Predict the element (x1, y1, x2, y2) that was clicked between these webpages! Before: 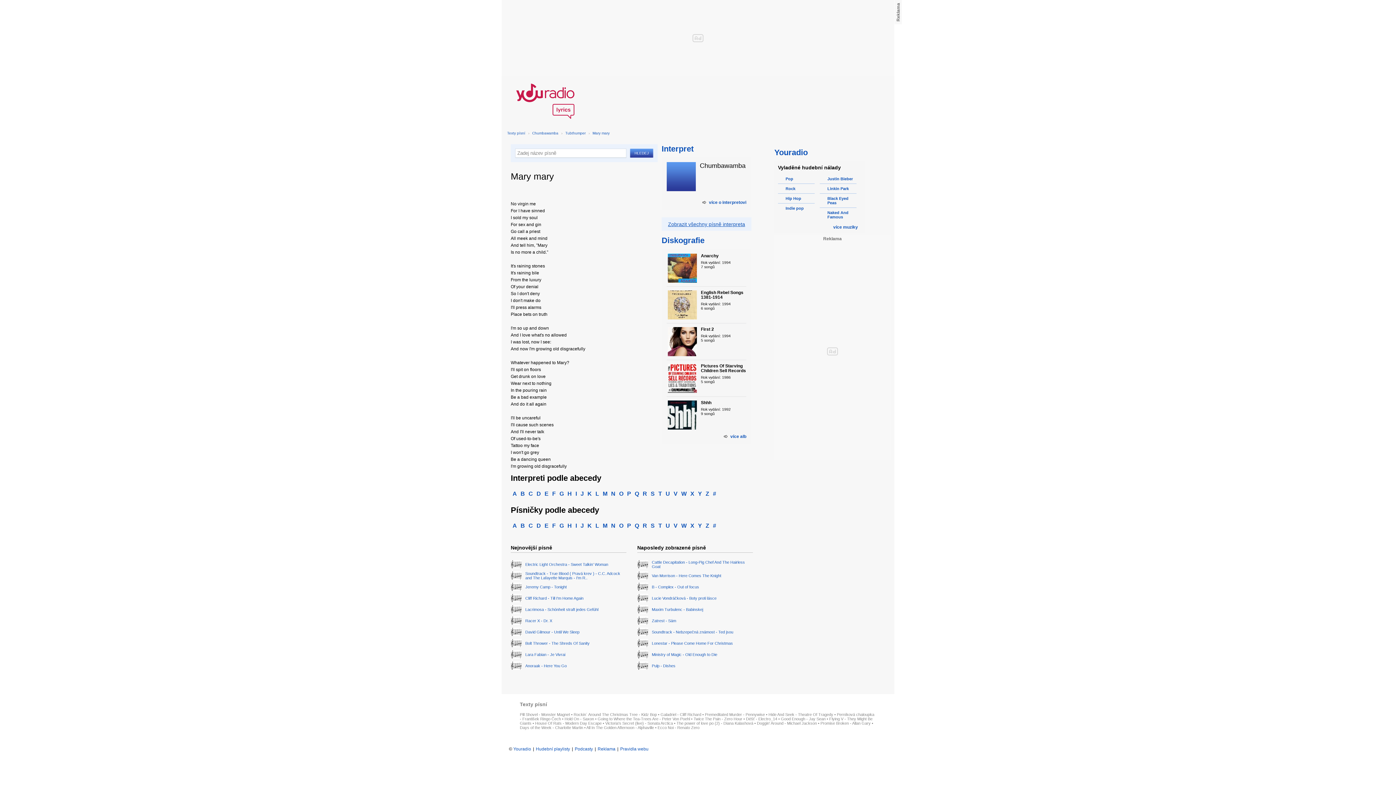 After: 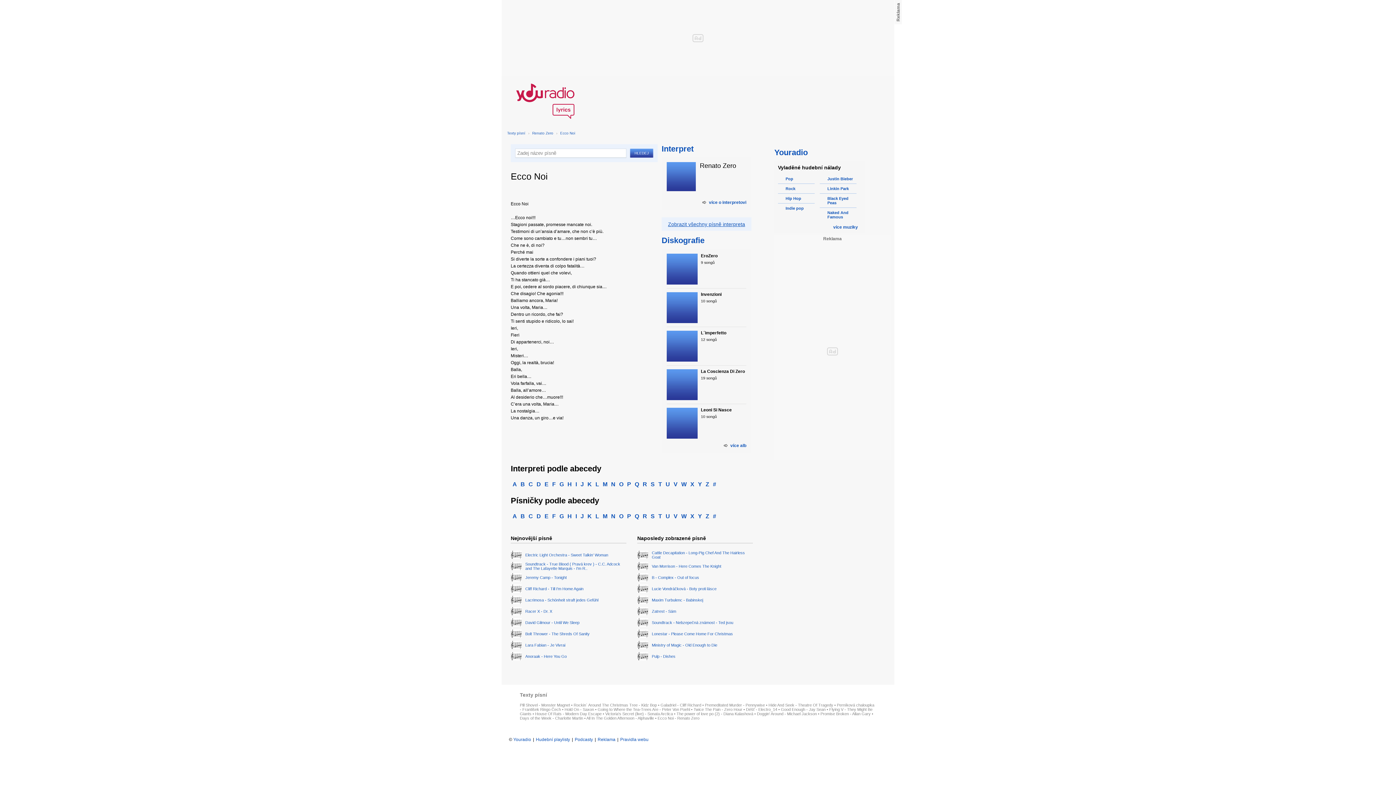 Action: label: Ecco Noi - Renato Zero bbox: (657, 725, 699, 730)